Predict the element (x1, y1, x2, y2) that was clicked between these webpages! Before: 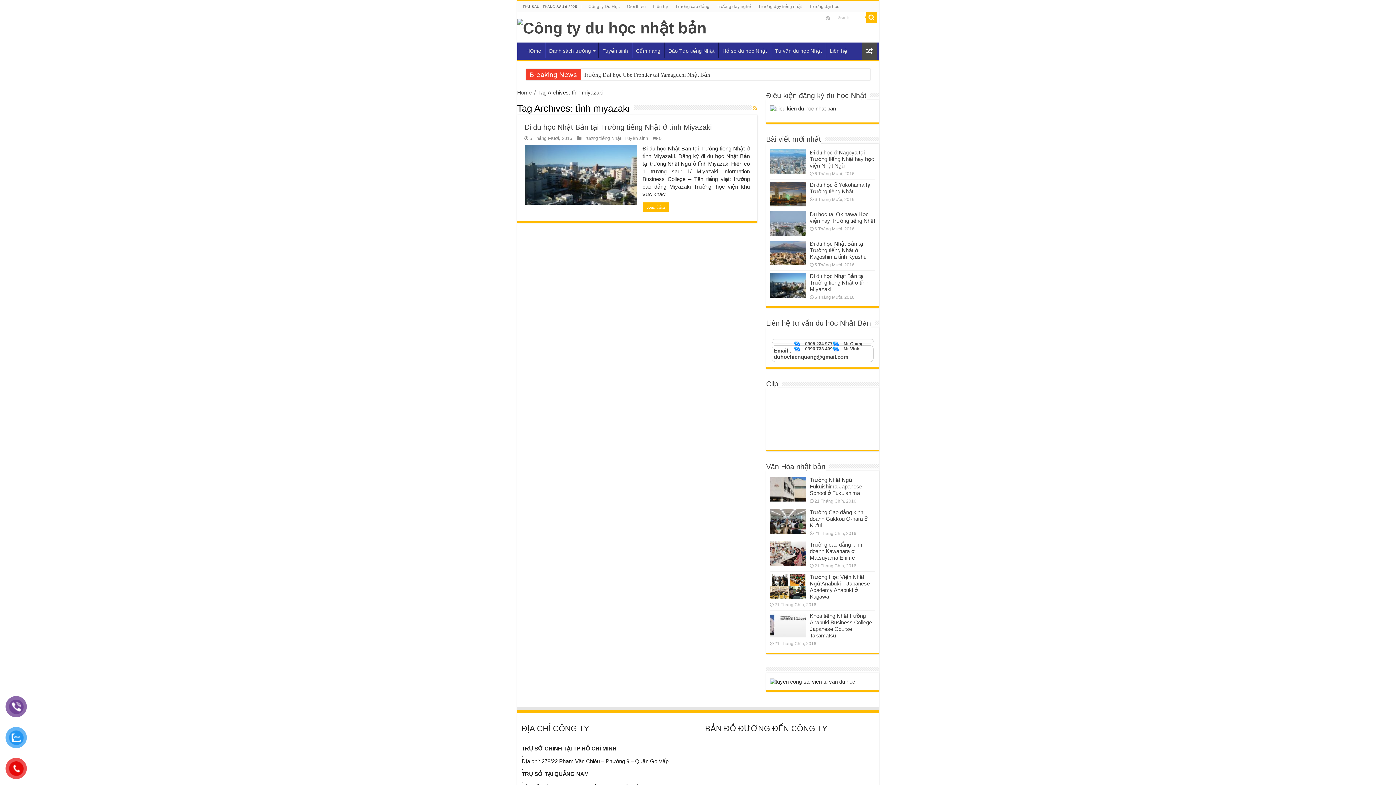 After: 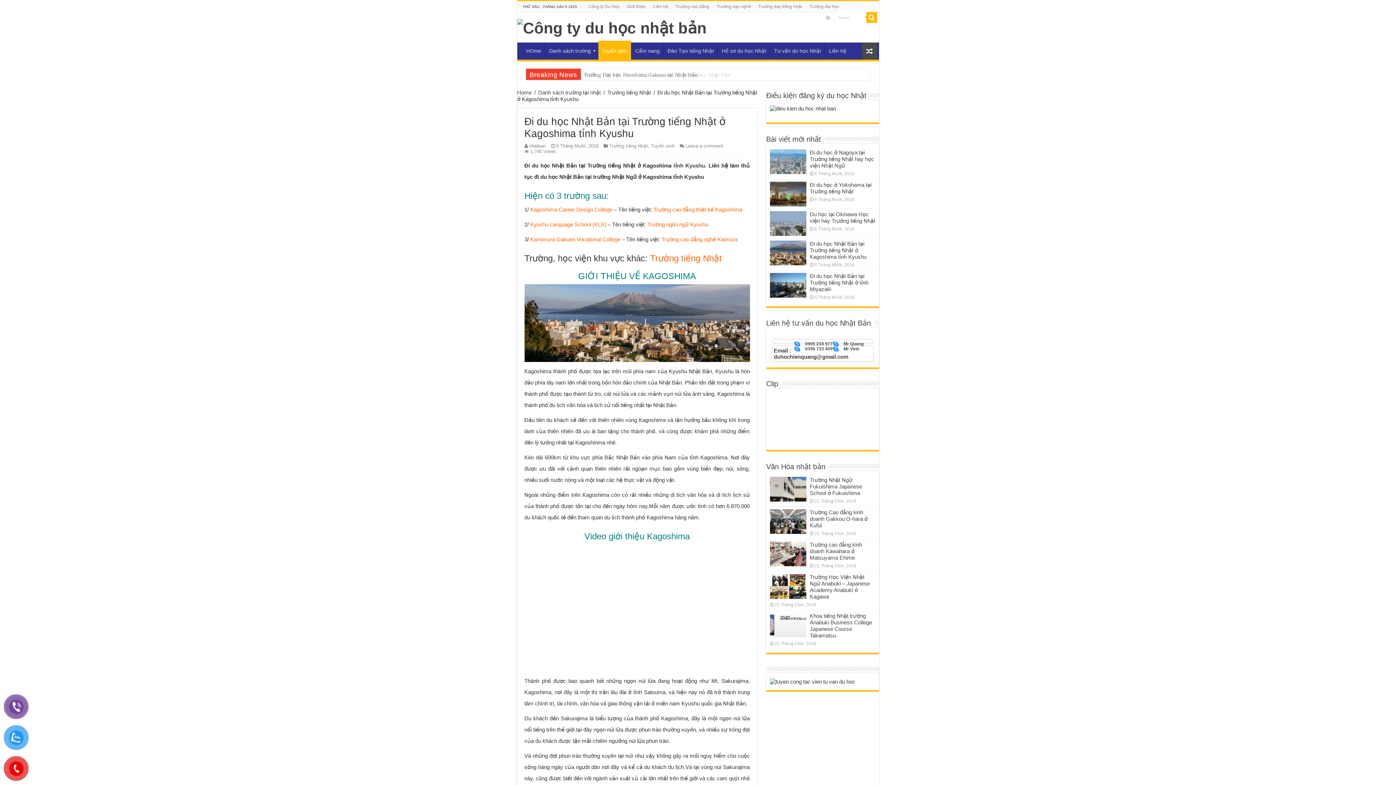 Action: bbox: (770, 240, 806, 265)